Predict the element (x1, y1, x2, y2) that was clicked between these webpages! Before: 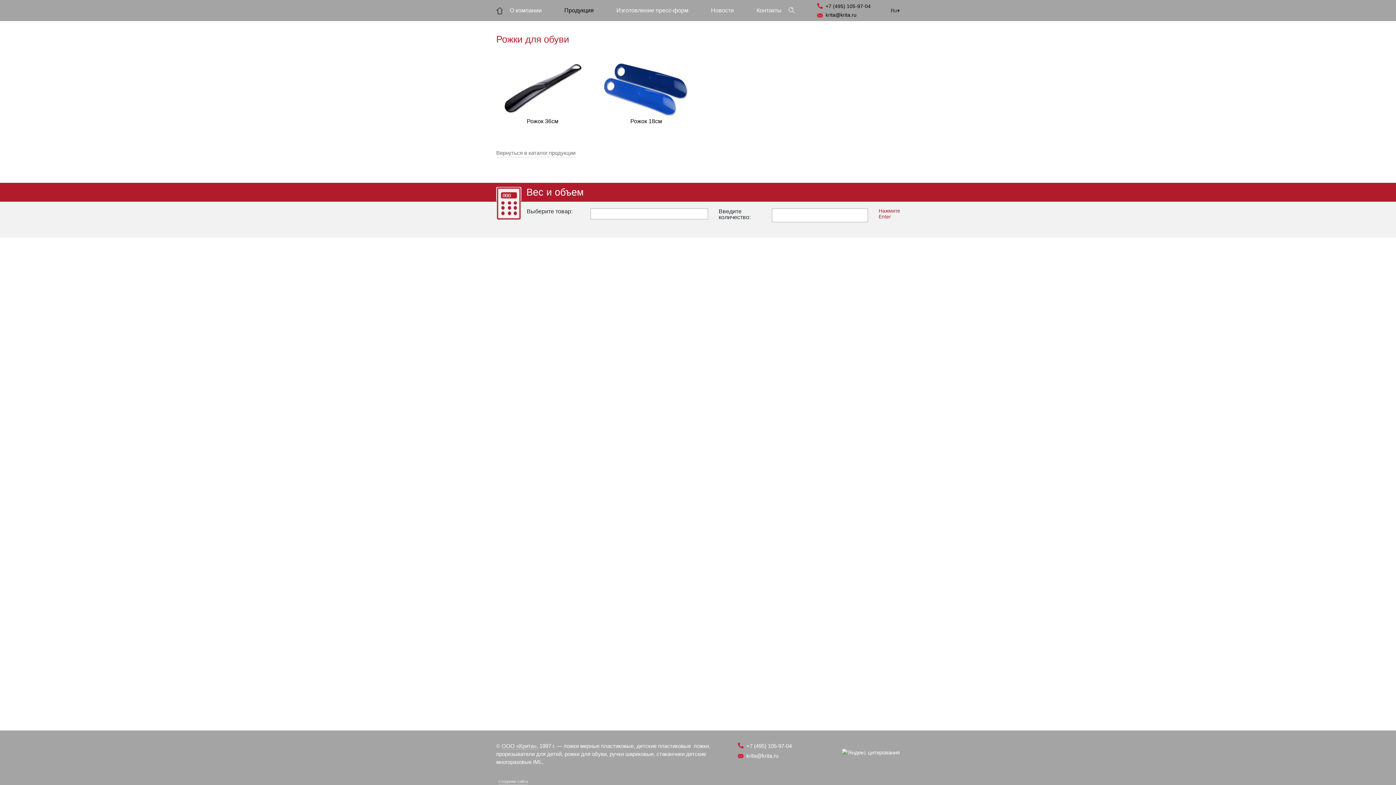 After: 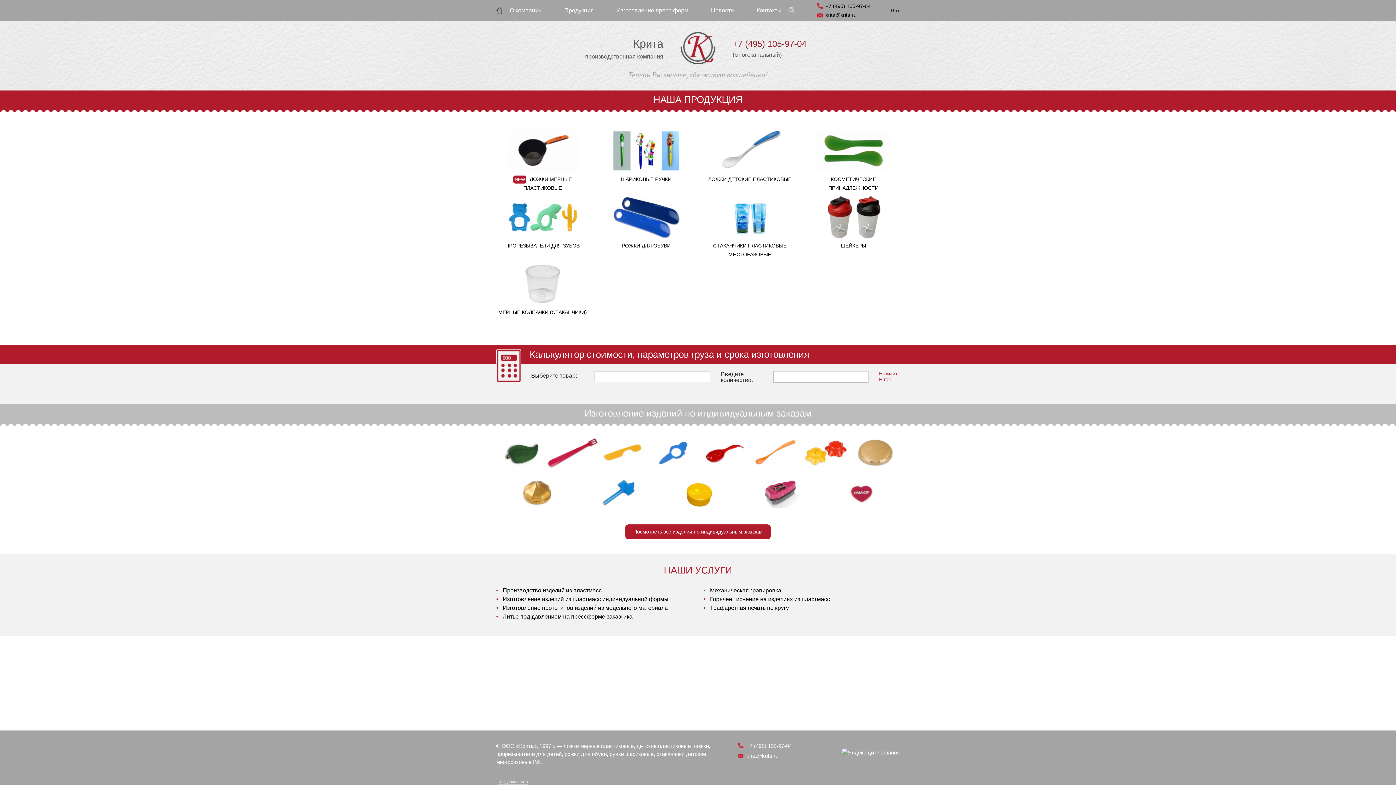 Action: bbox: (501, 743, 536, 749) label: ООО «Крита»